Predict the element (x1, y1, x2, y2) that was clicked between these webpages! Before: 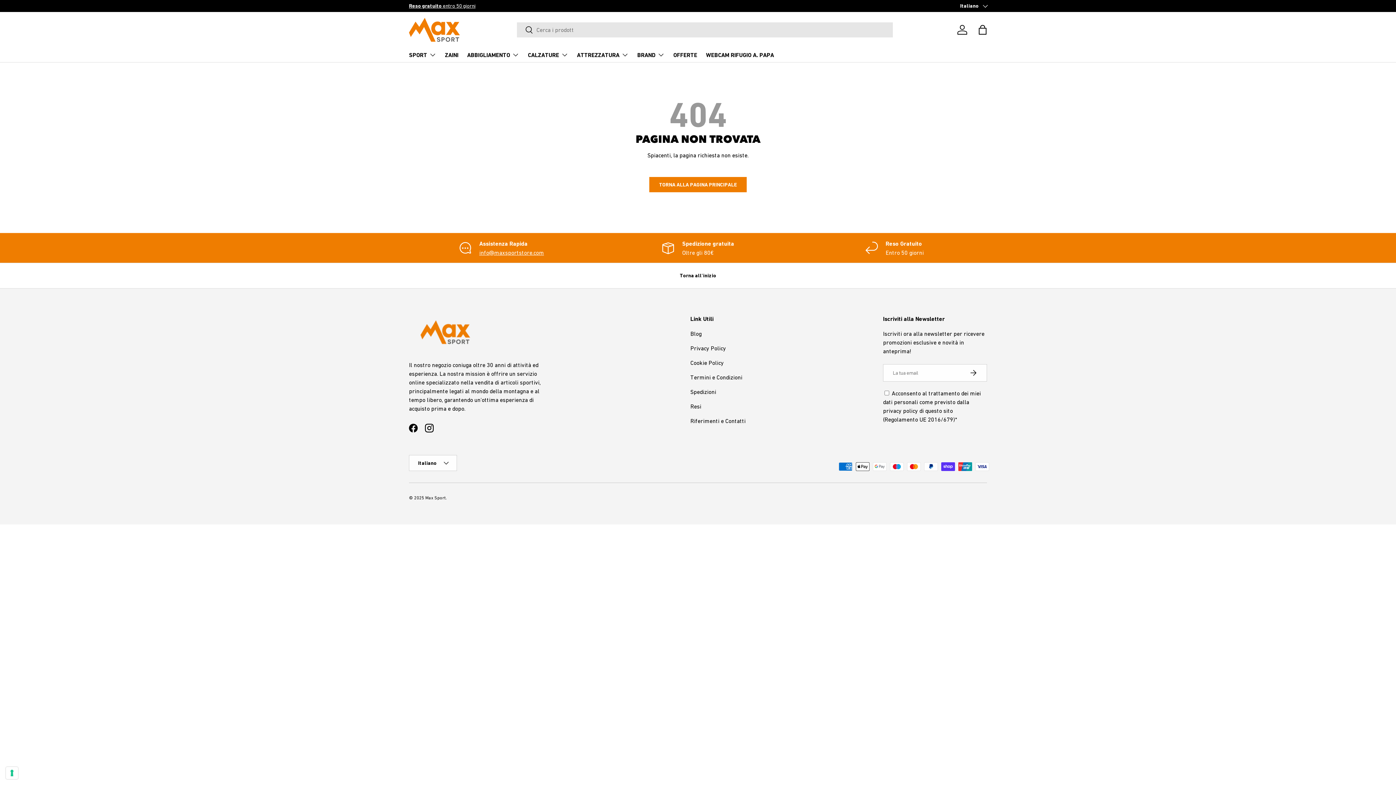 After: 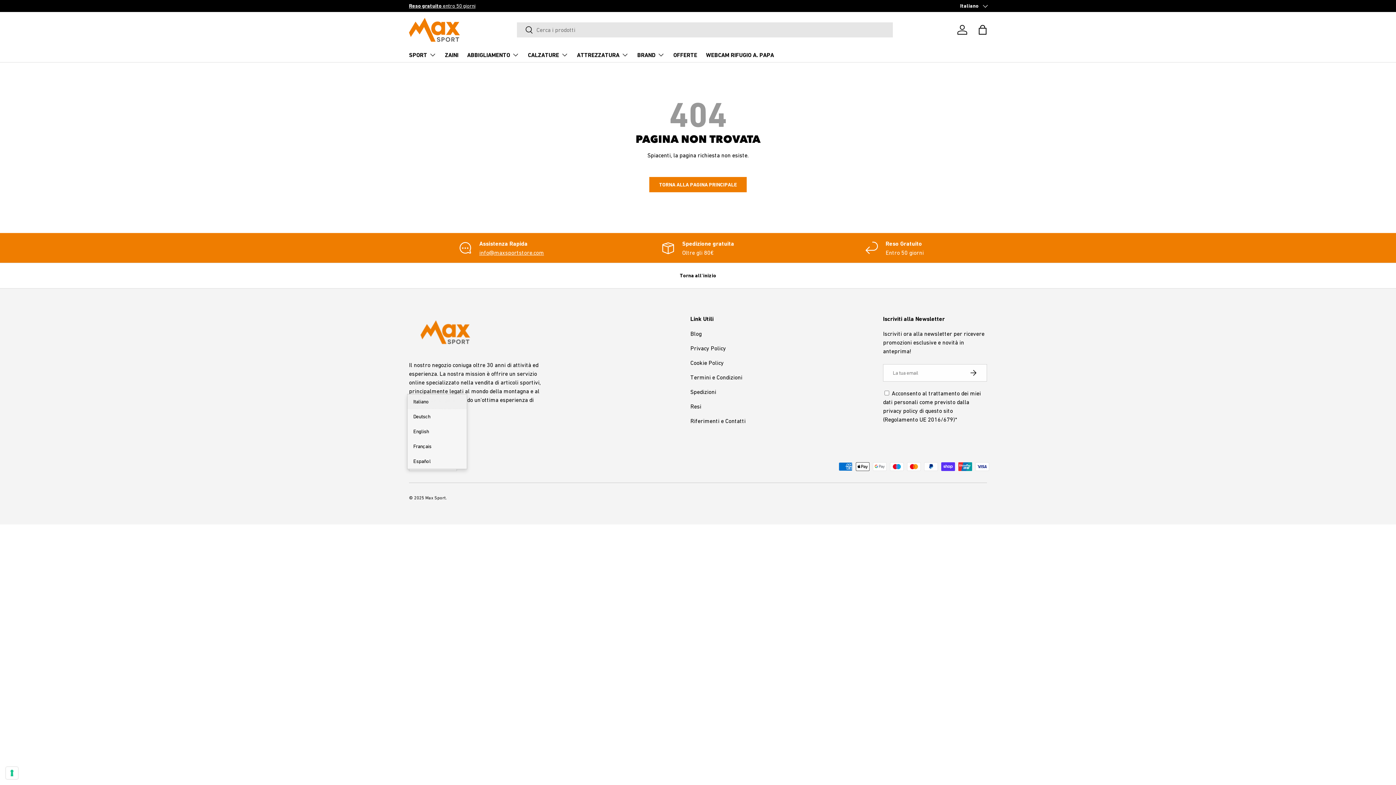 Action: label: Italiano bbox: (409, 455, 457, 471)